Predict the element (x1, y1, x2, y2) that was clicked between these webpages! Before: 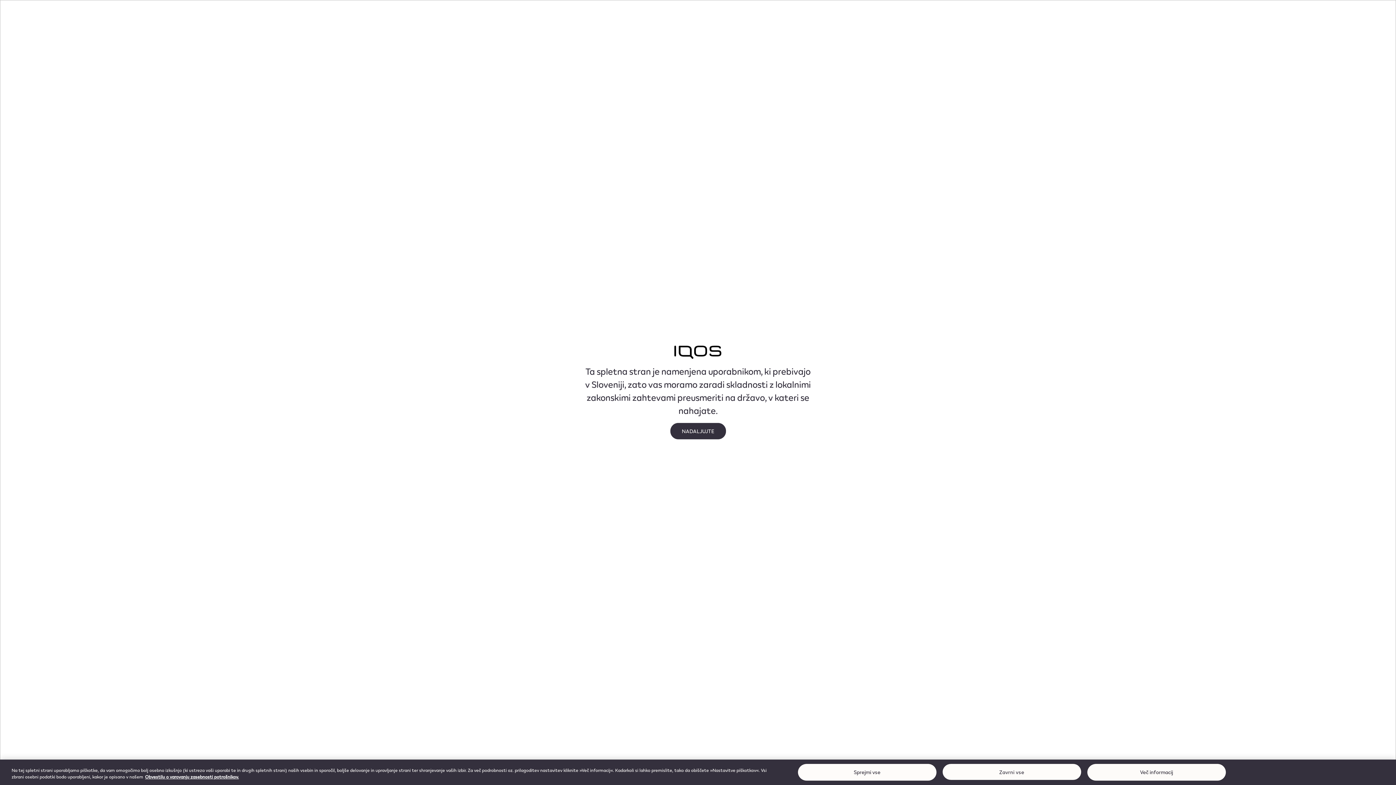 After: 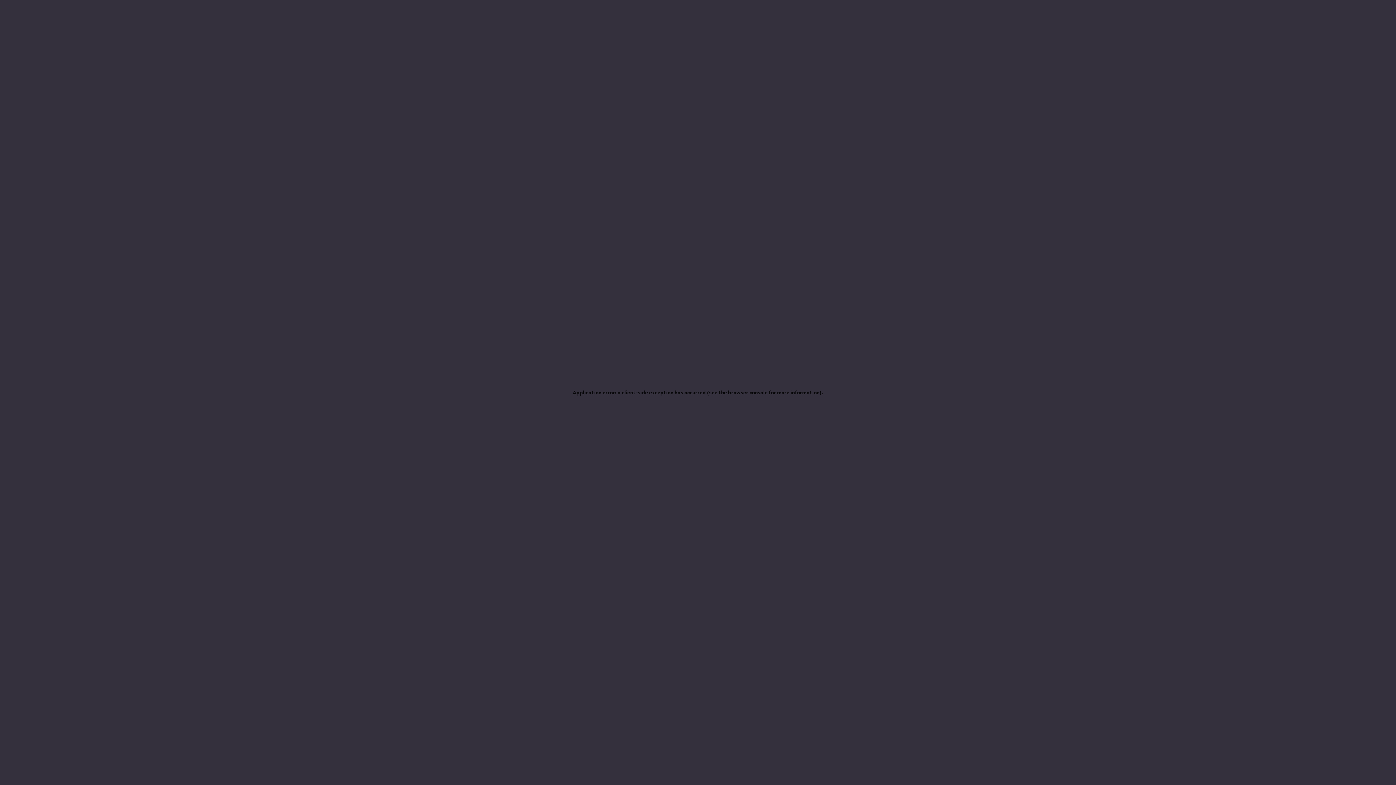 Action: bbox: (670, 423, 726, 439) label: NADALJUJTE